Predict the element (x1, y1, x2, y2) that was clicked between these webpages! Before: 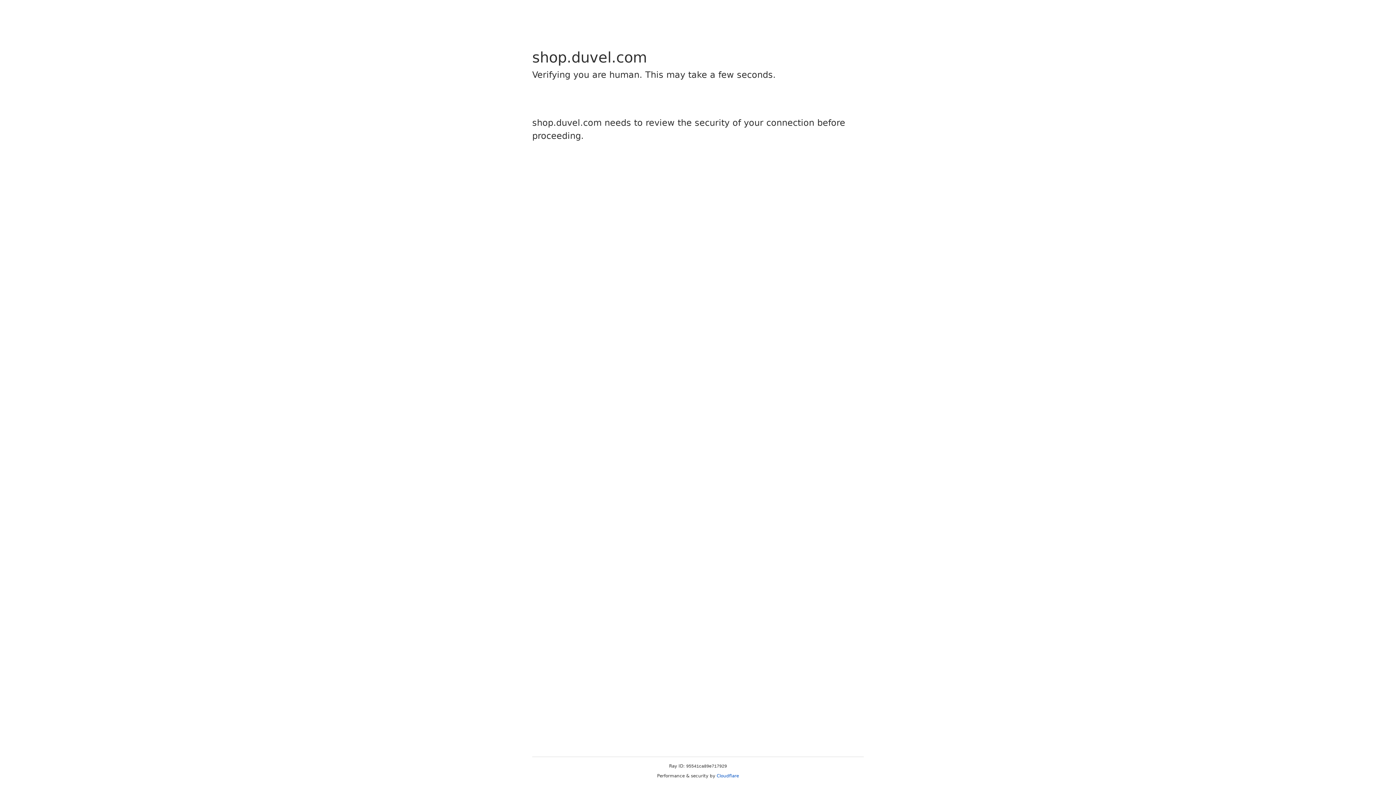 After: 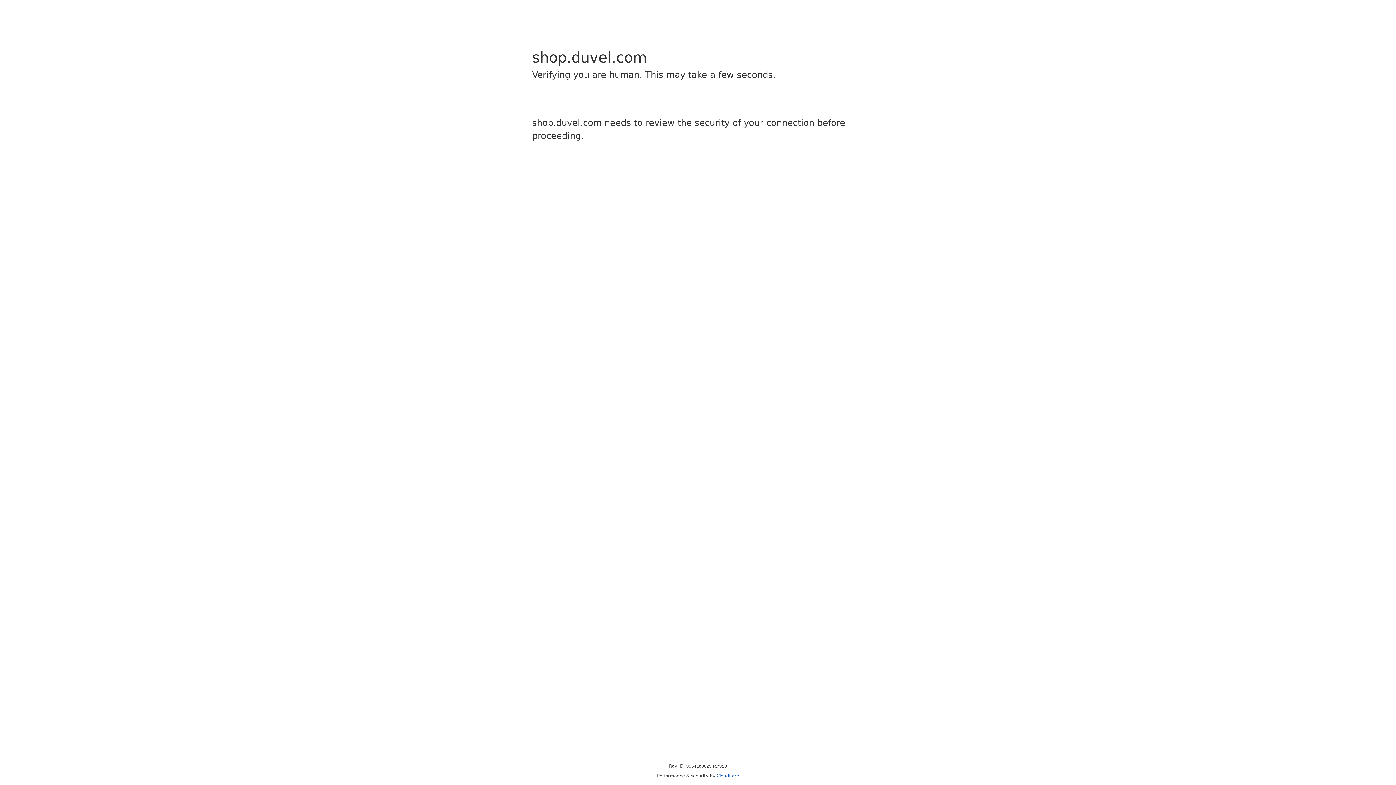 Action: label: Cloudflare bbox: (716, 773, 739, 778)